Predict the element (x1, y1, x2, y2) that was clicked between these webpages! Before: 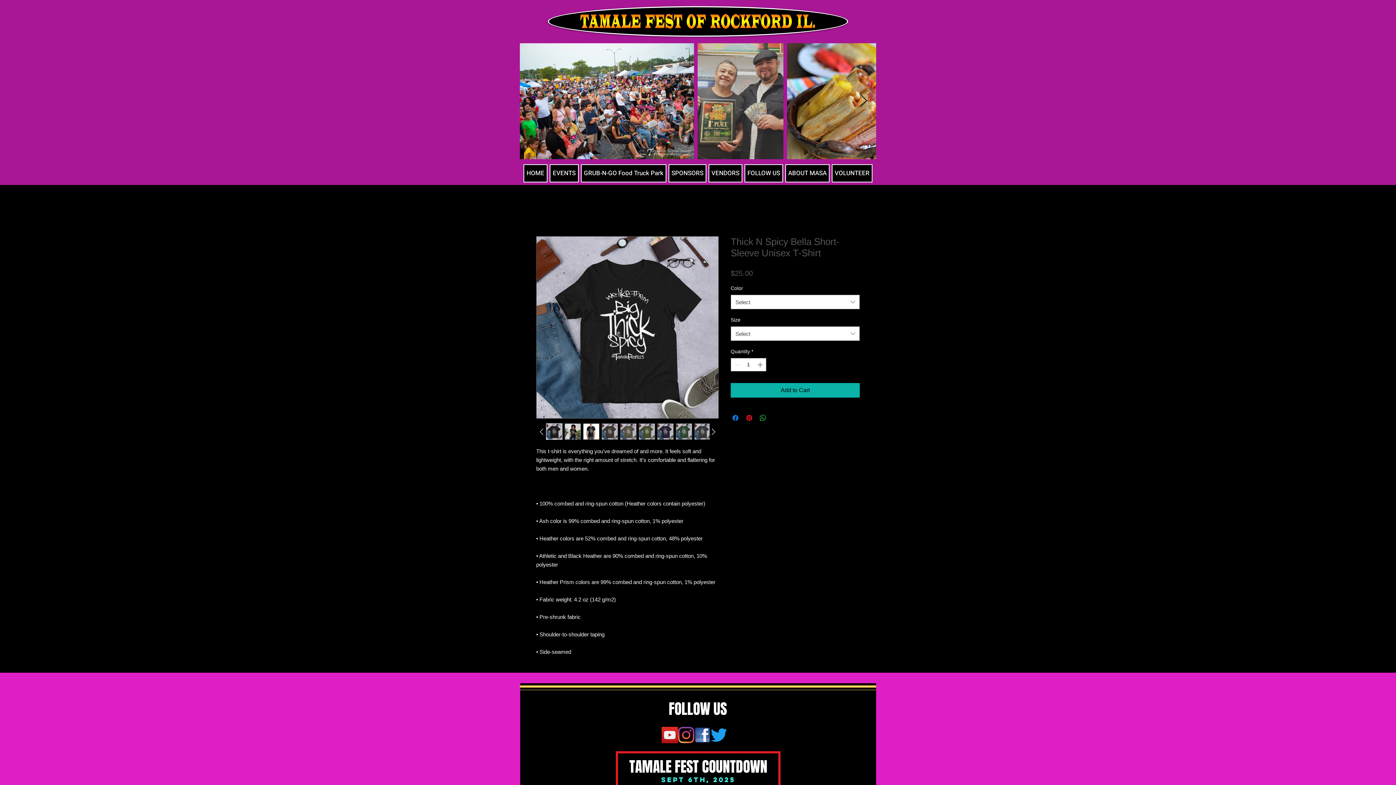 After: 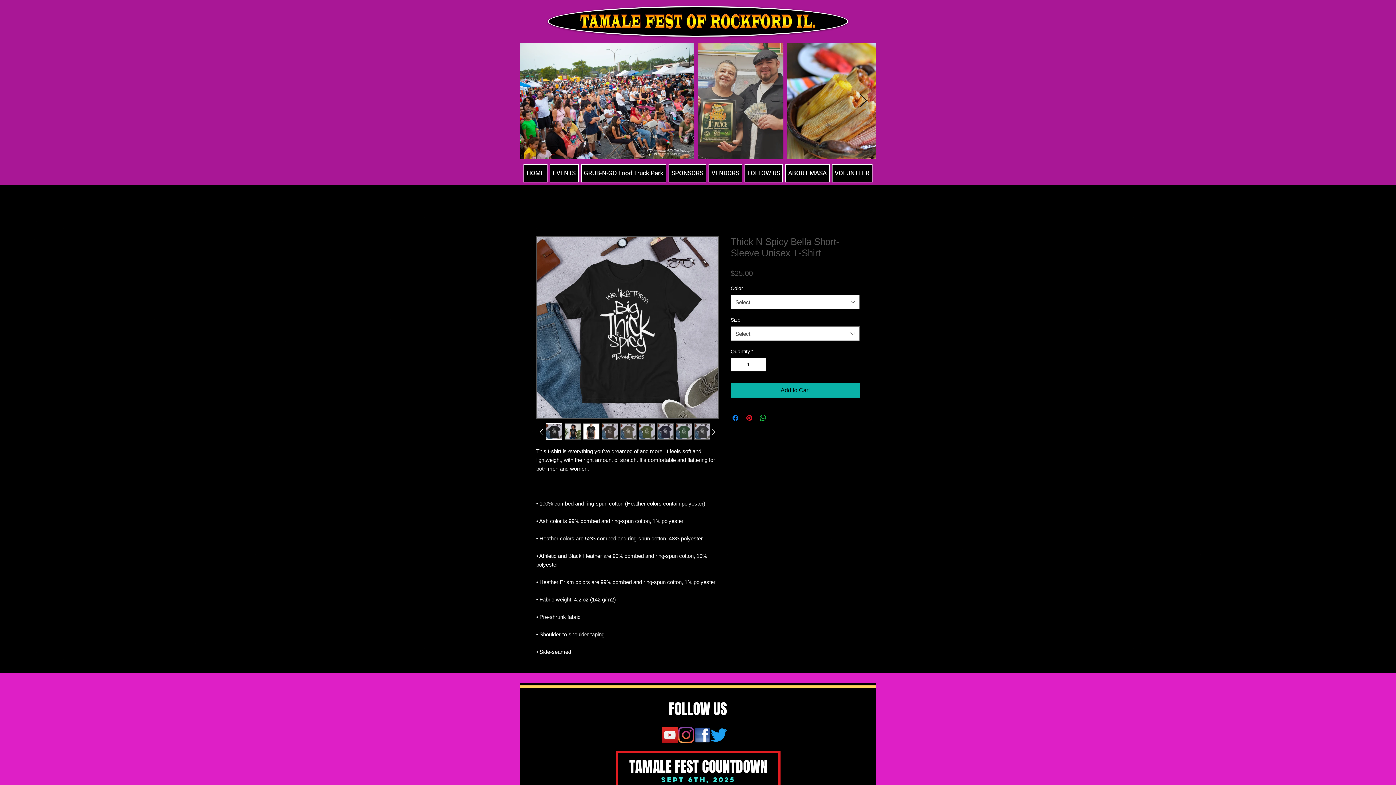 Action: bbox: (564, 423, 581, 440)